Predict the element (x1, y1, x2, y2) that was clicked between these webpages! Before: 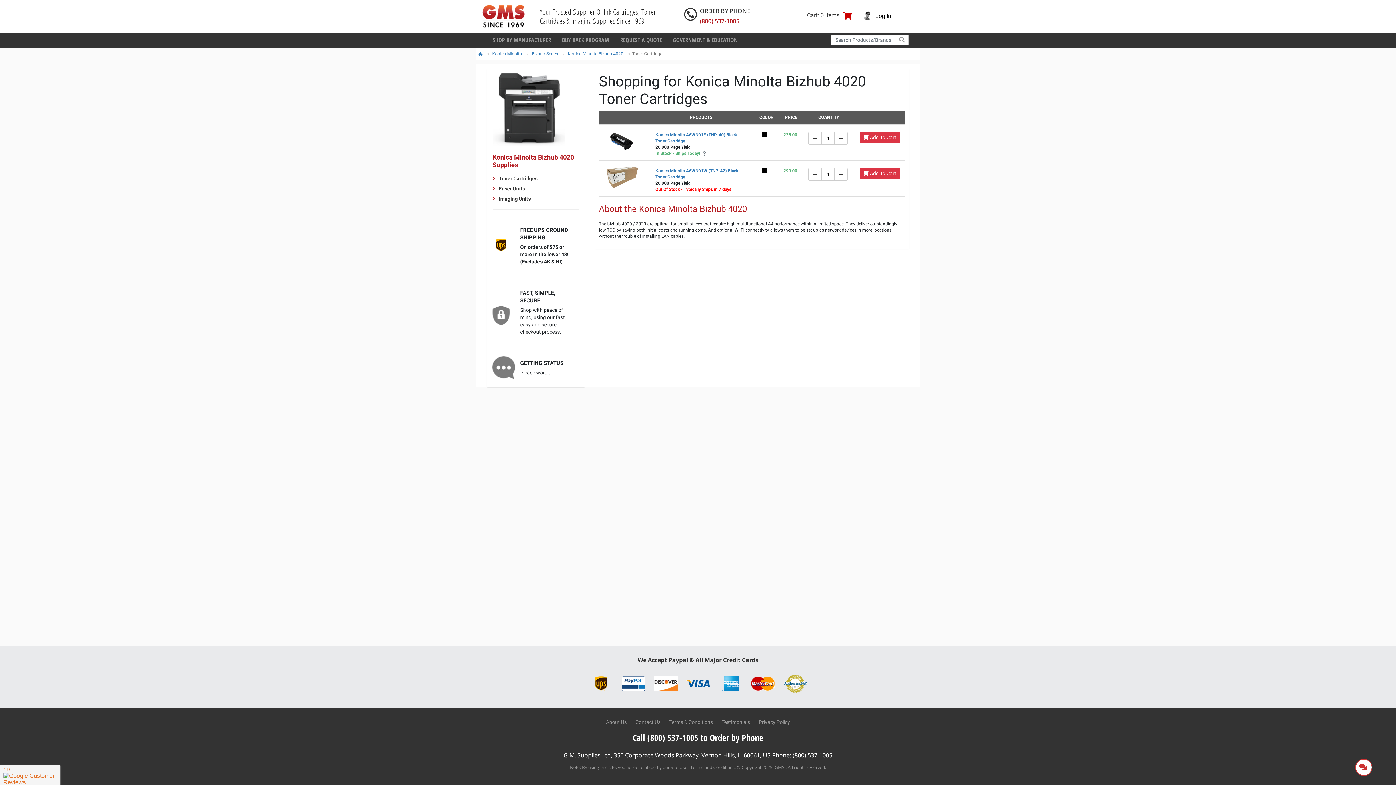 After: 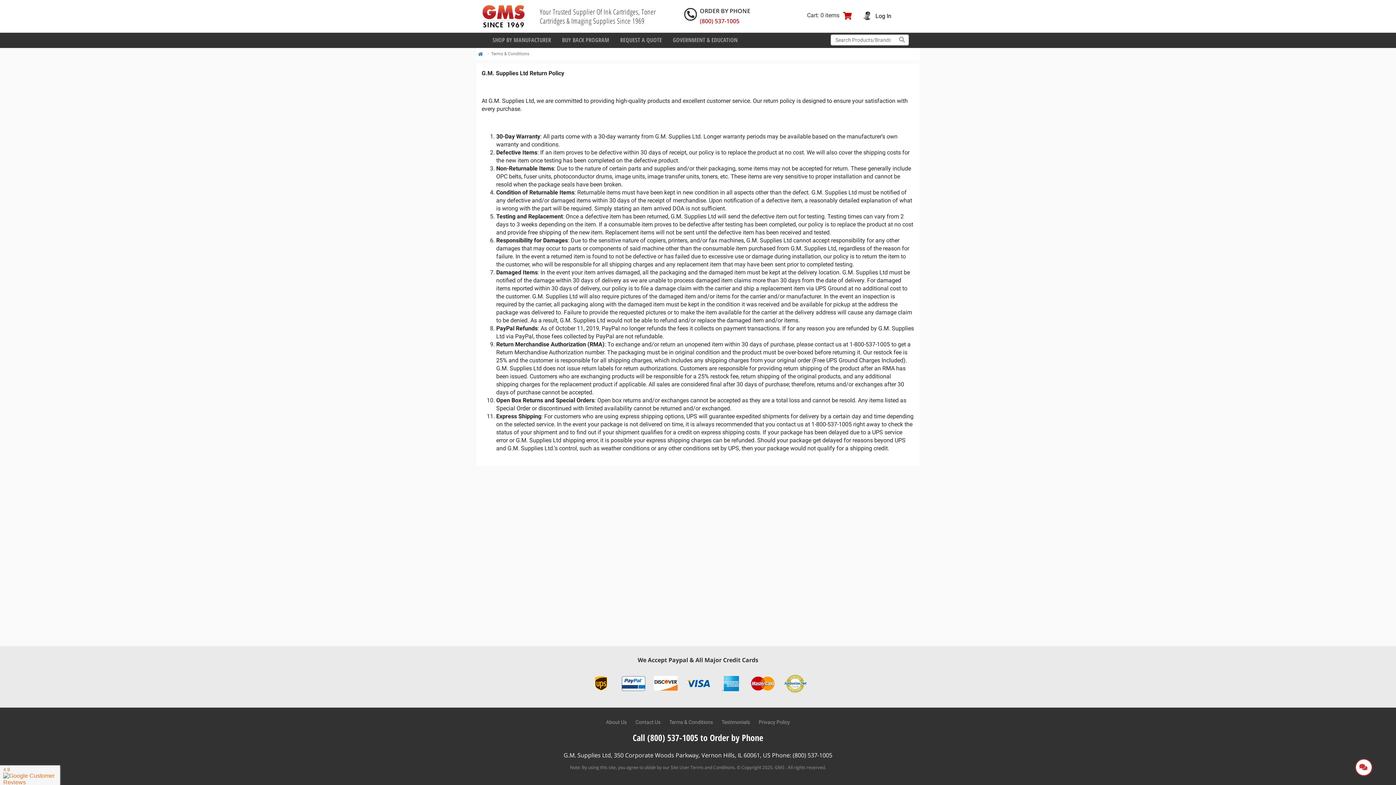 Action: bbox: (669, 719, 713, 725) label: Terms & Conditions